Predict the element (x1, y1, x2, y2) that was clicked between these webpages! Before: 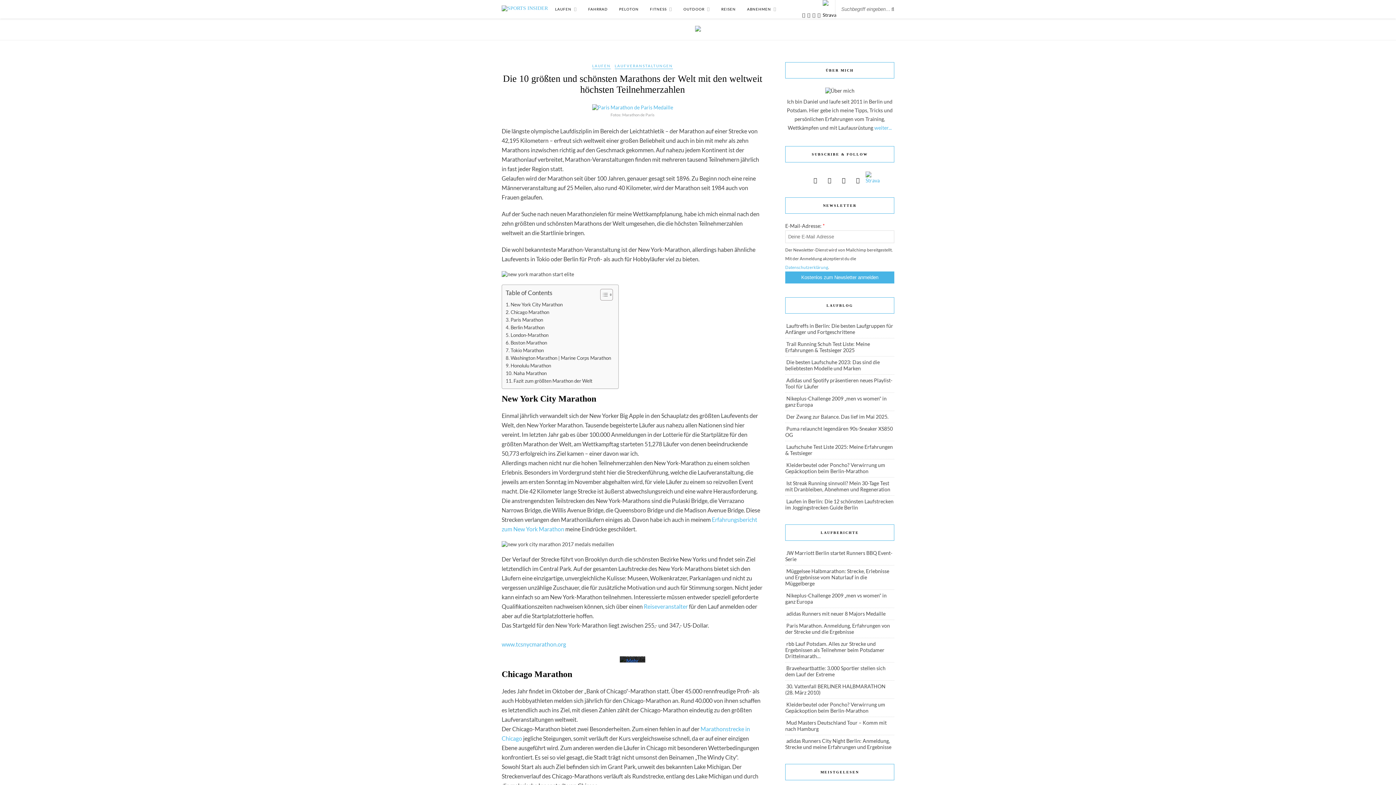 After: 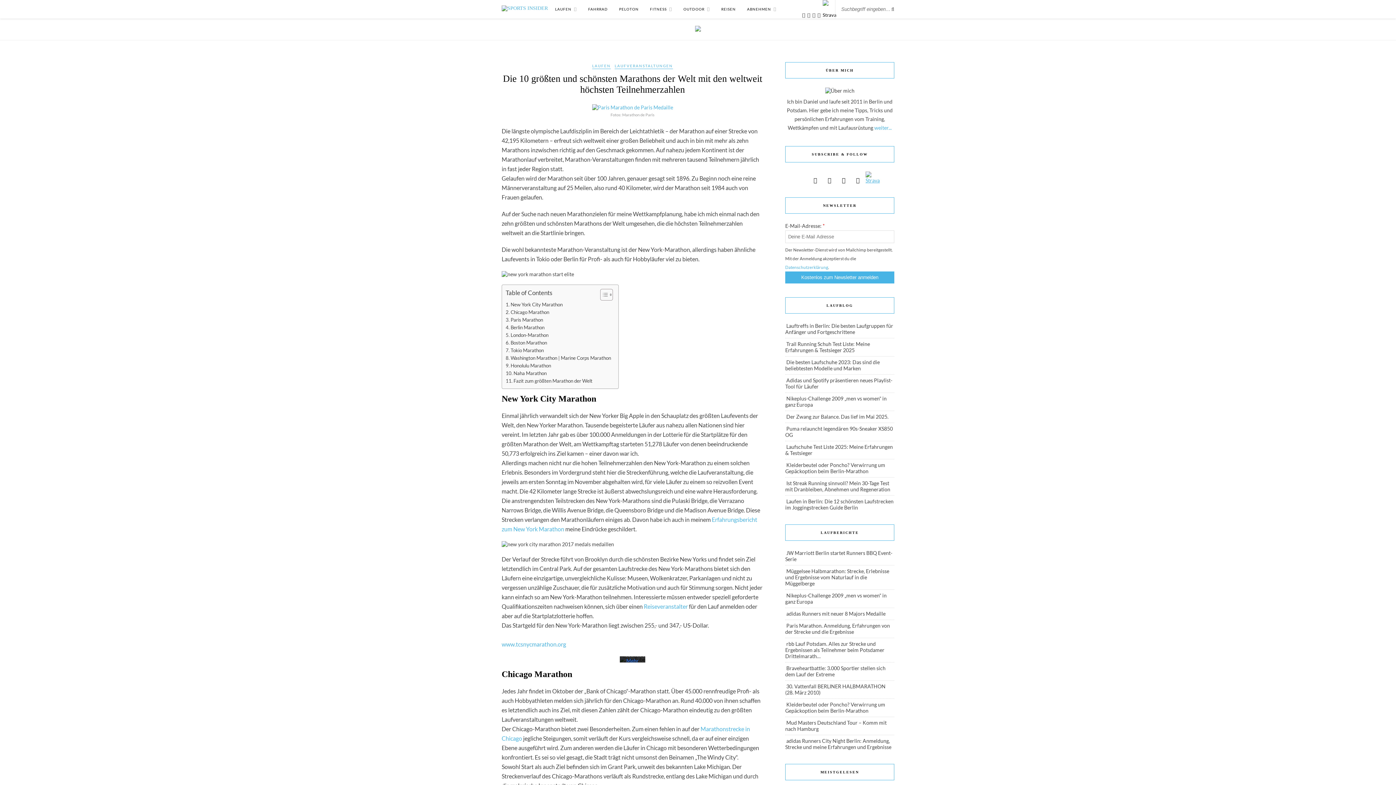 Action: bbox: (865, 177, 870, 183)